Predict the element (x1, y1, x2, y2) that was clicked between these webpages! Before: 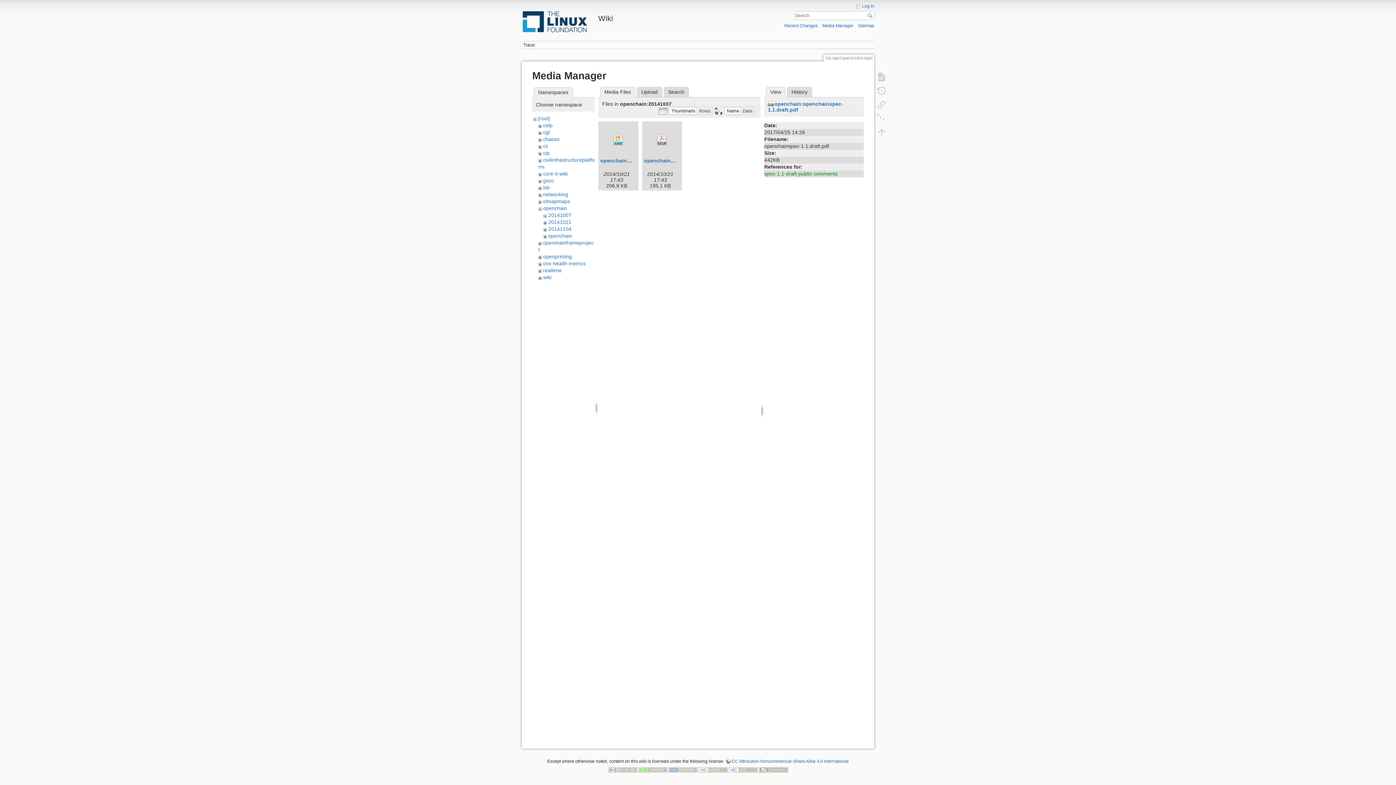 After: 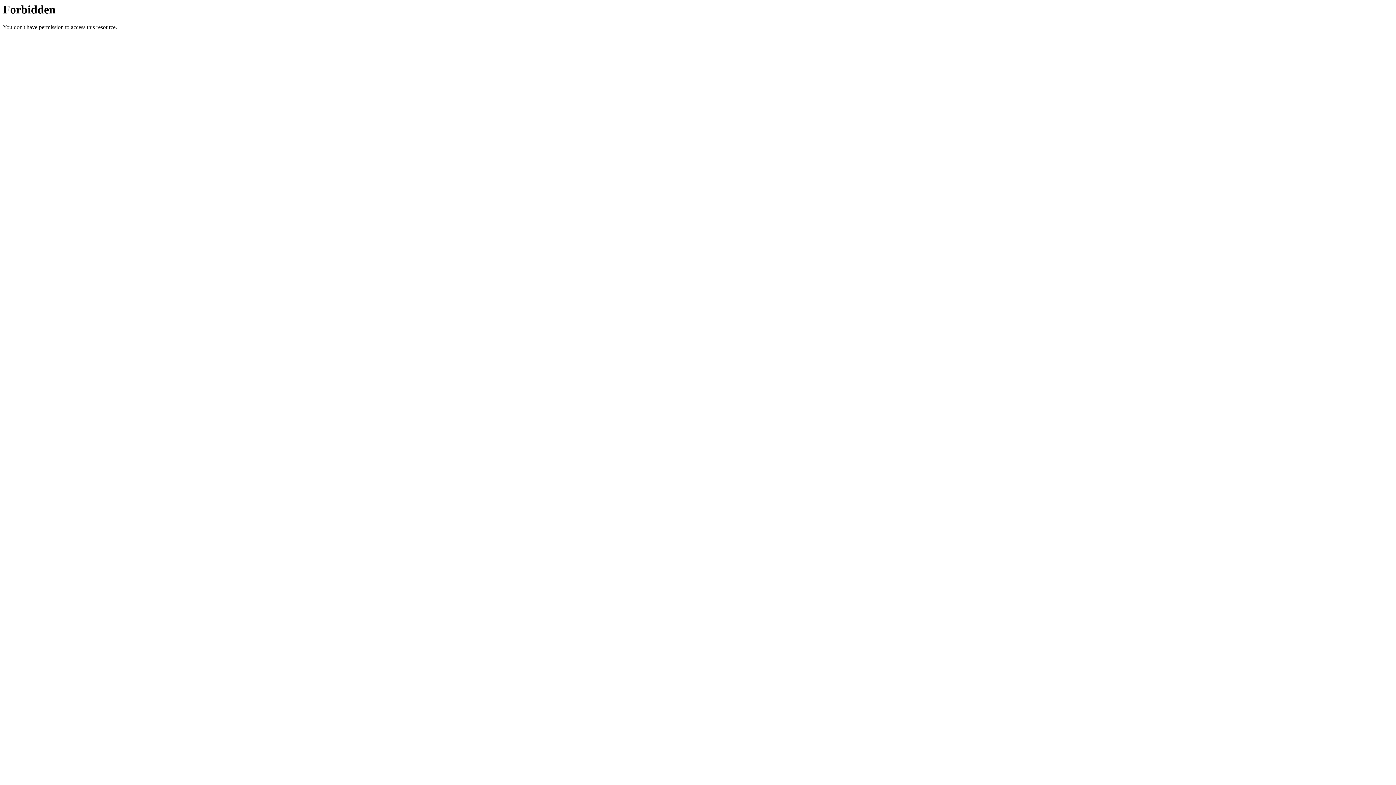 Action: bbox: (759, 767, 788, 772)